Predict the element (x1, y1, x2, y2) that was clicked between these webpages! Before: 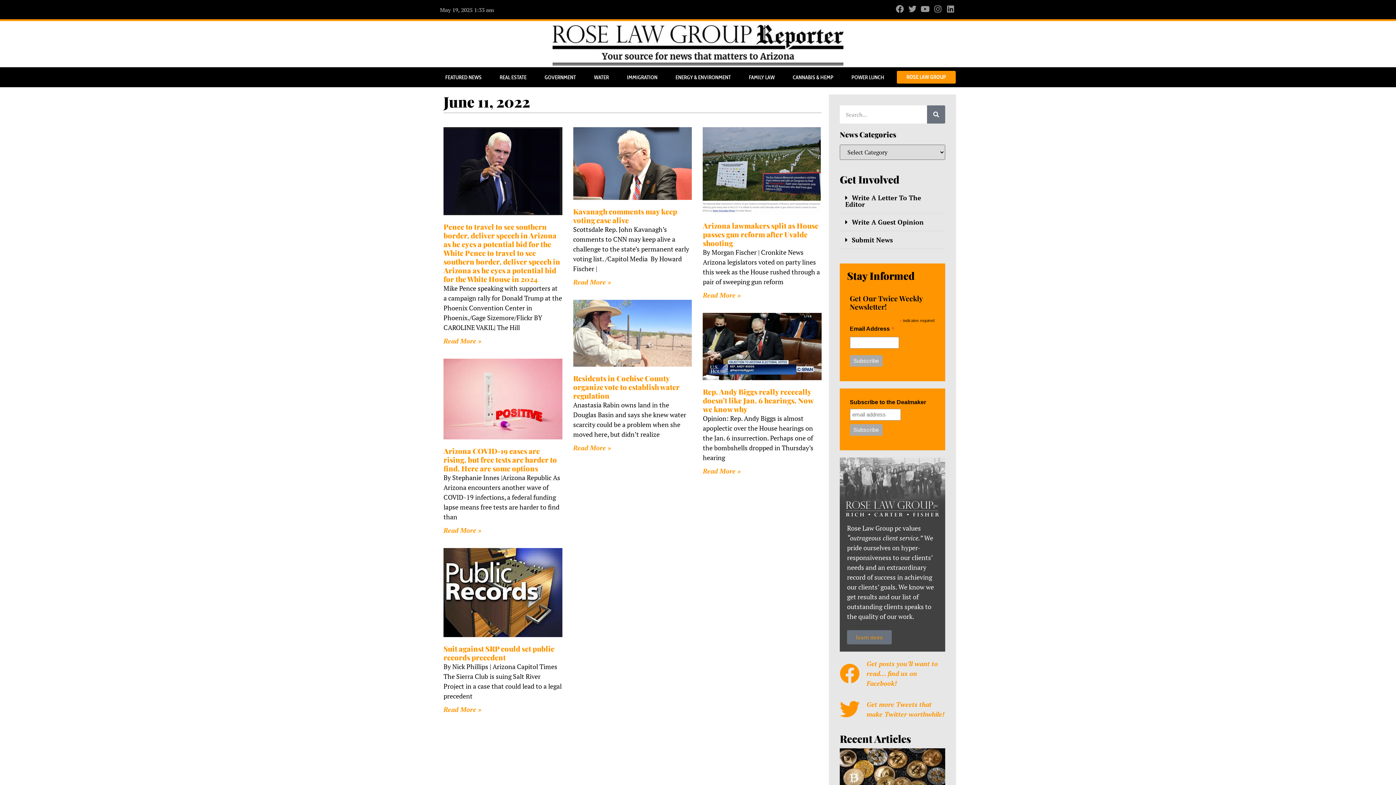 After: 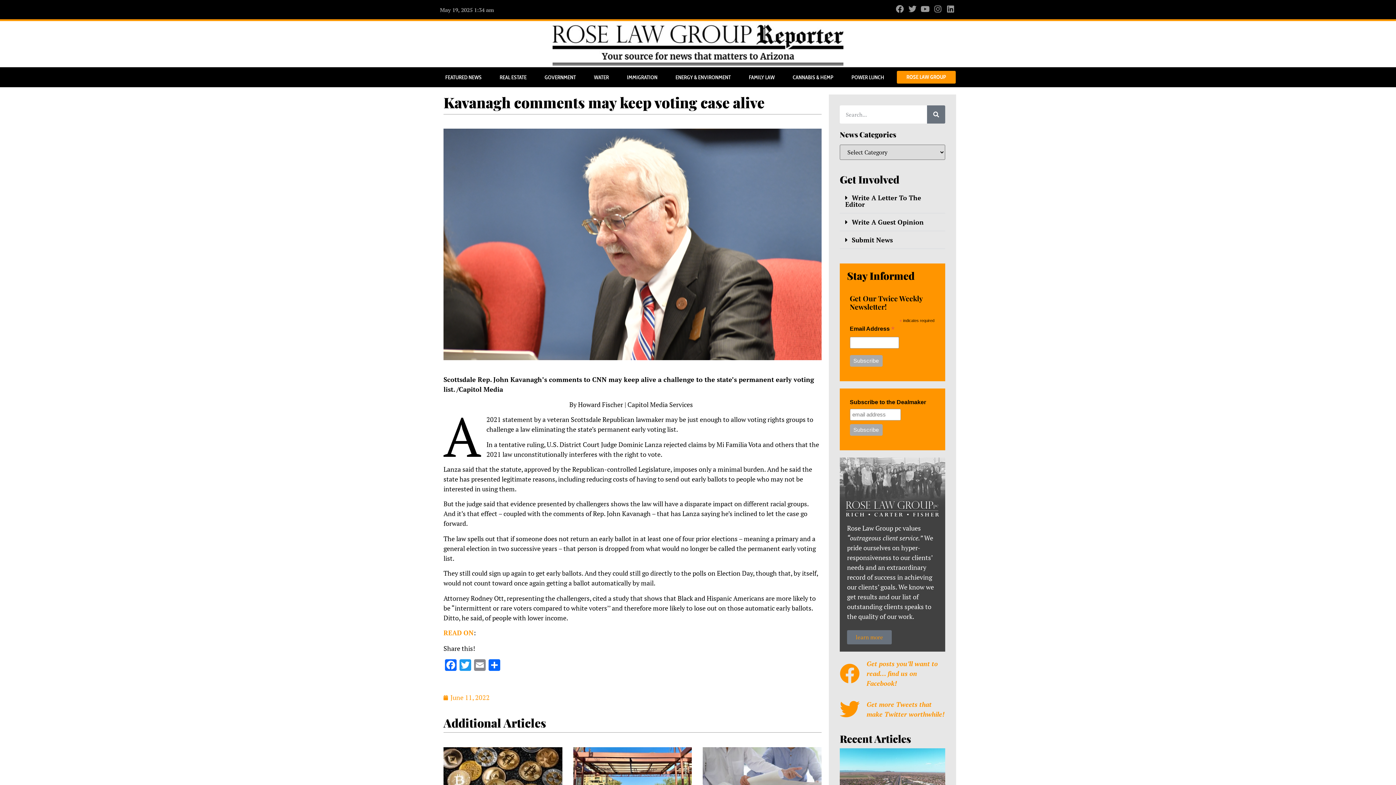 Action: label: Read more about Kavanagh comments may keep voting case alive bbox: (573, 277, 611, 286)